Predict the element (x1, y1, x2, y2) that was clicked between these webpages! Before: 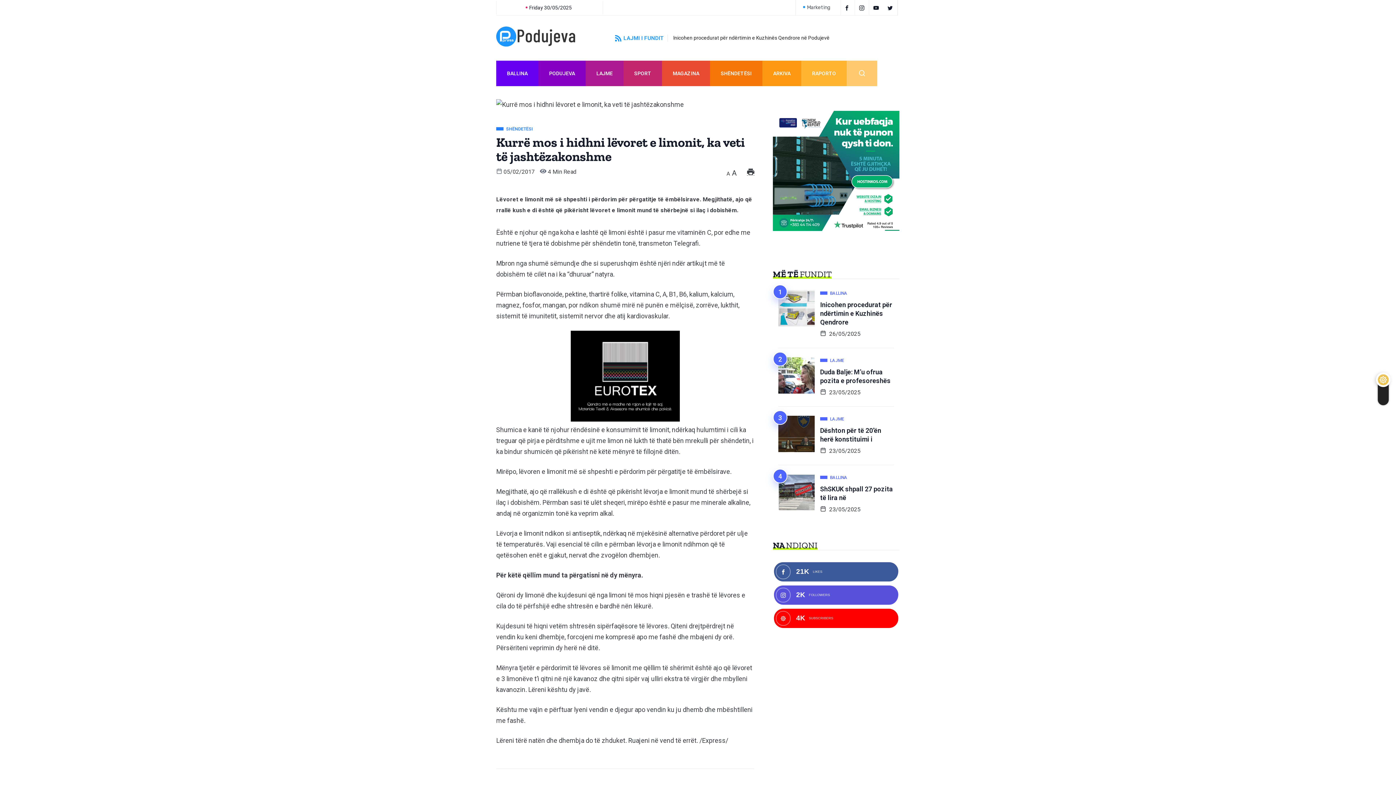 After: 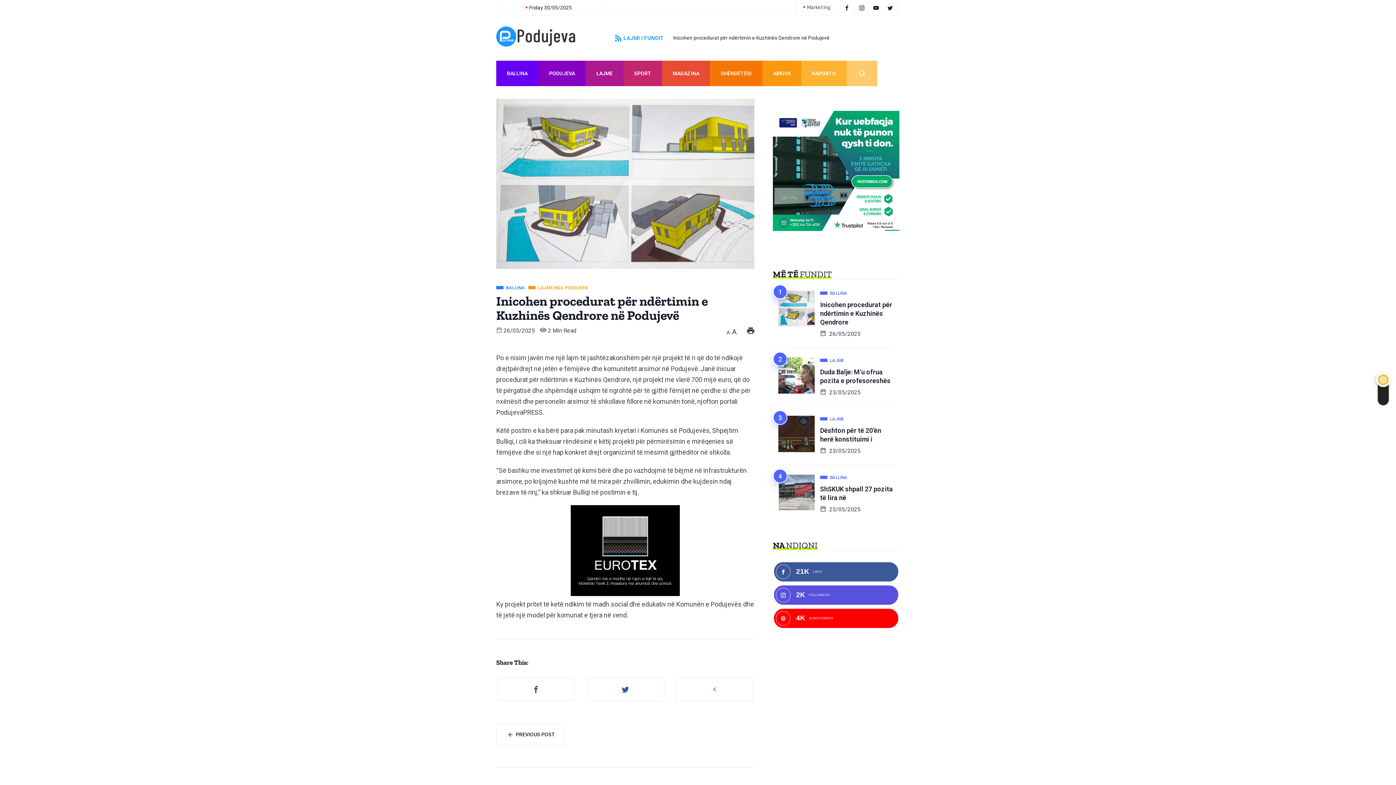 Action: bbox: (673, 34, 829, 41) label: Inicohen procedurat për ndërtimin e Kuzhinës Qendrore në Podujevë